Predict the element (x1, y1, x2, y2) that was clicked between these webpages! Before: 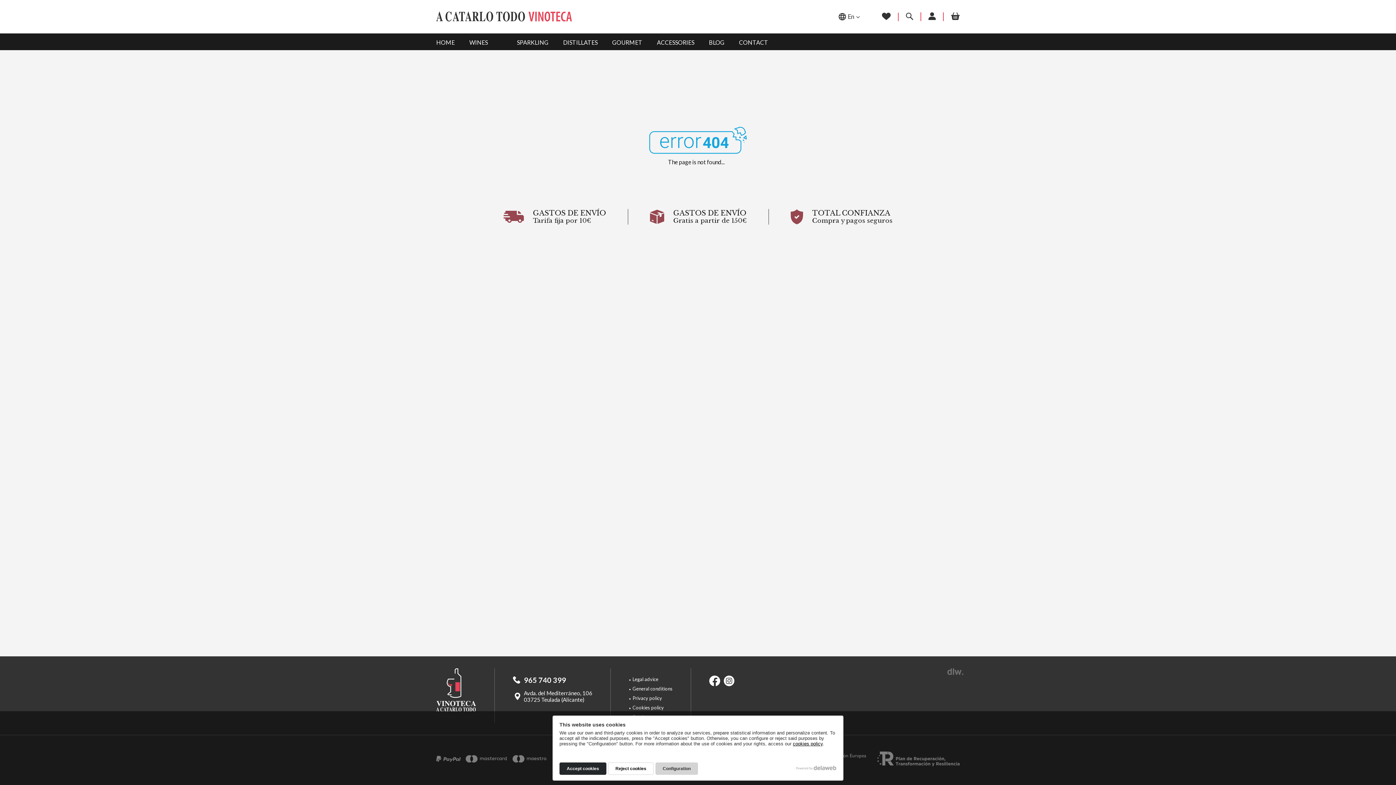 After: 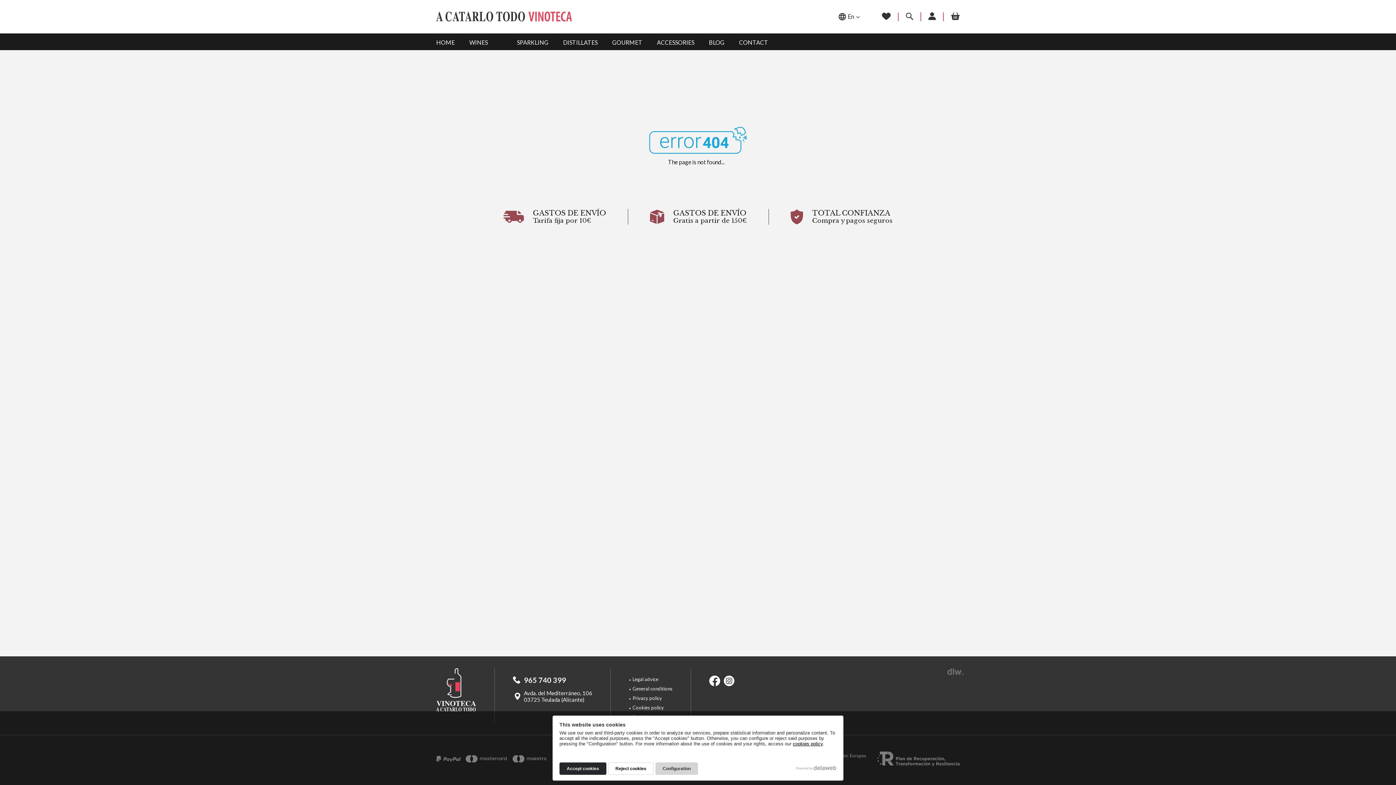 Action: label: Legal advice bbox: (632, 676, 658, 682)